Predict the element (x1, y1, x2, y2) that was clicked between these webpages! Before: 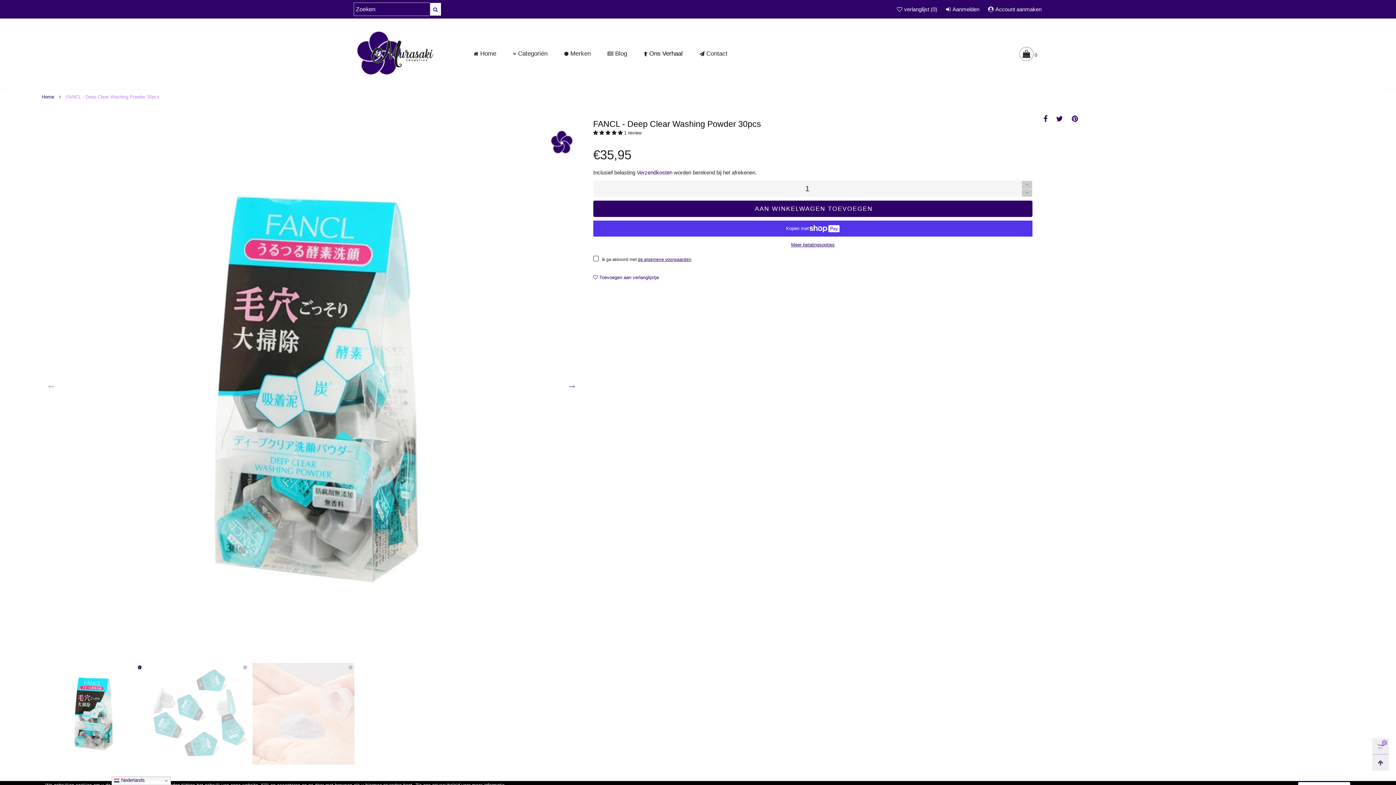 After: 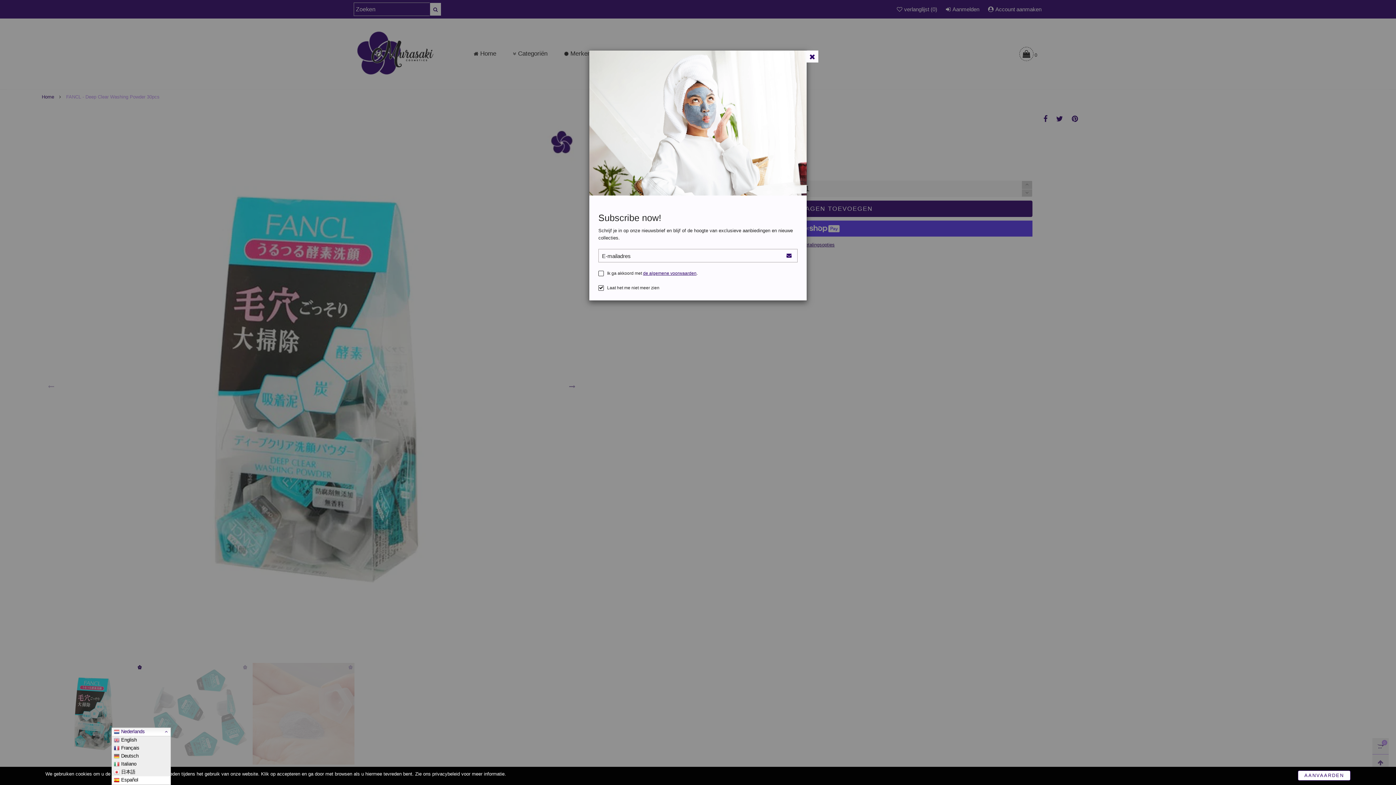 Action: label:  Nederlands bbox: (111, 776, 170, 785)